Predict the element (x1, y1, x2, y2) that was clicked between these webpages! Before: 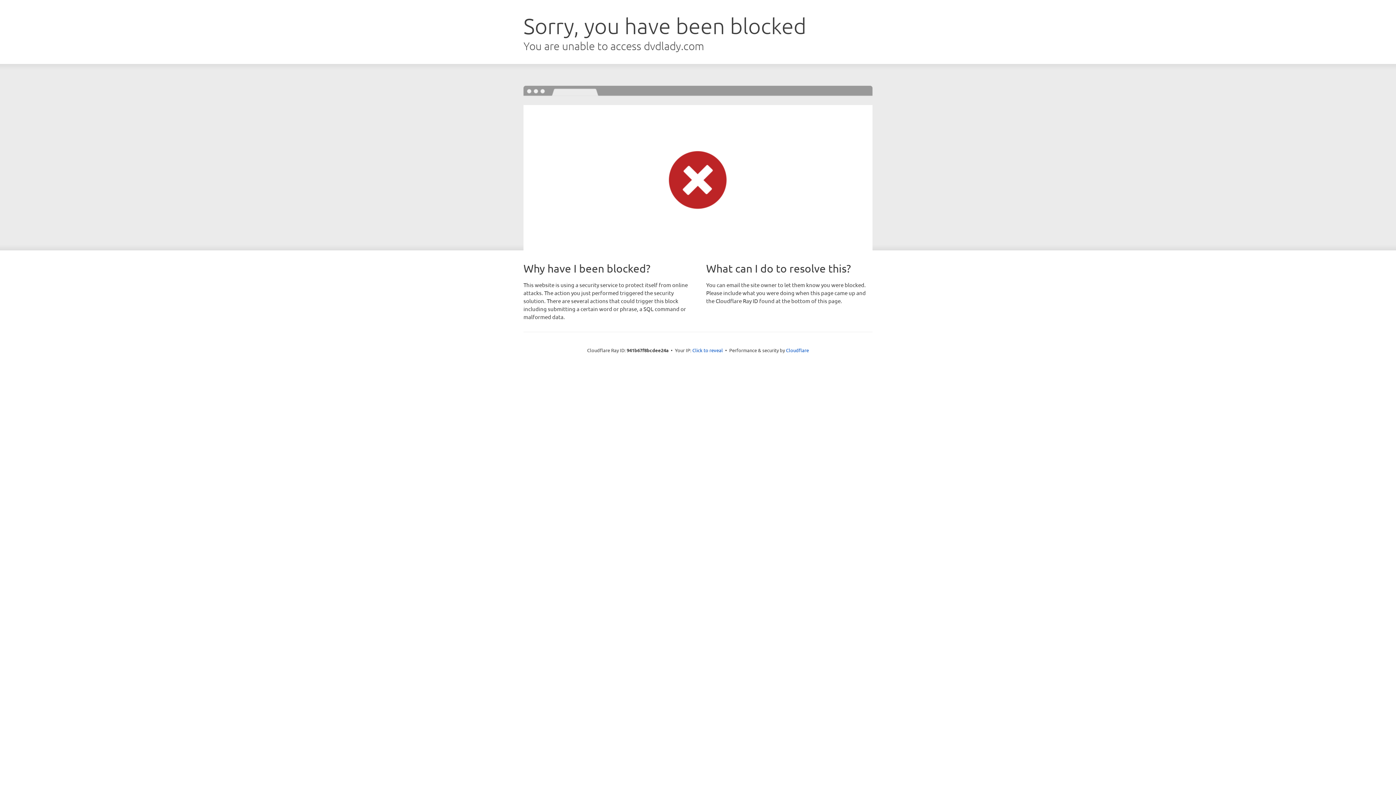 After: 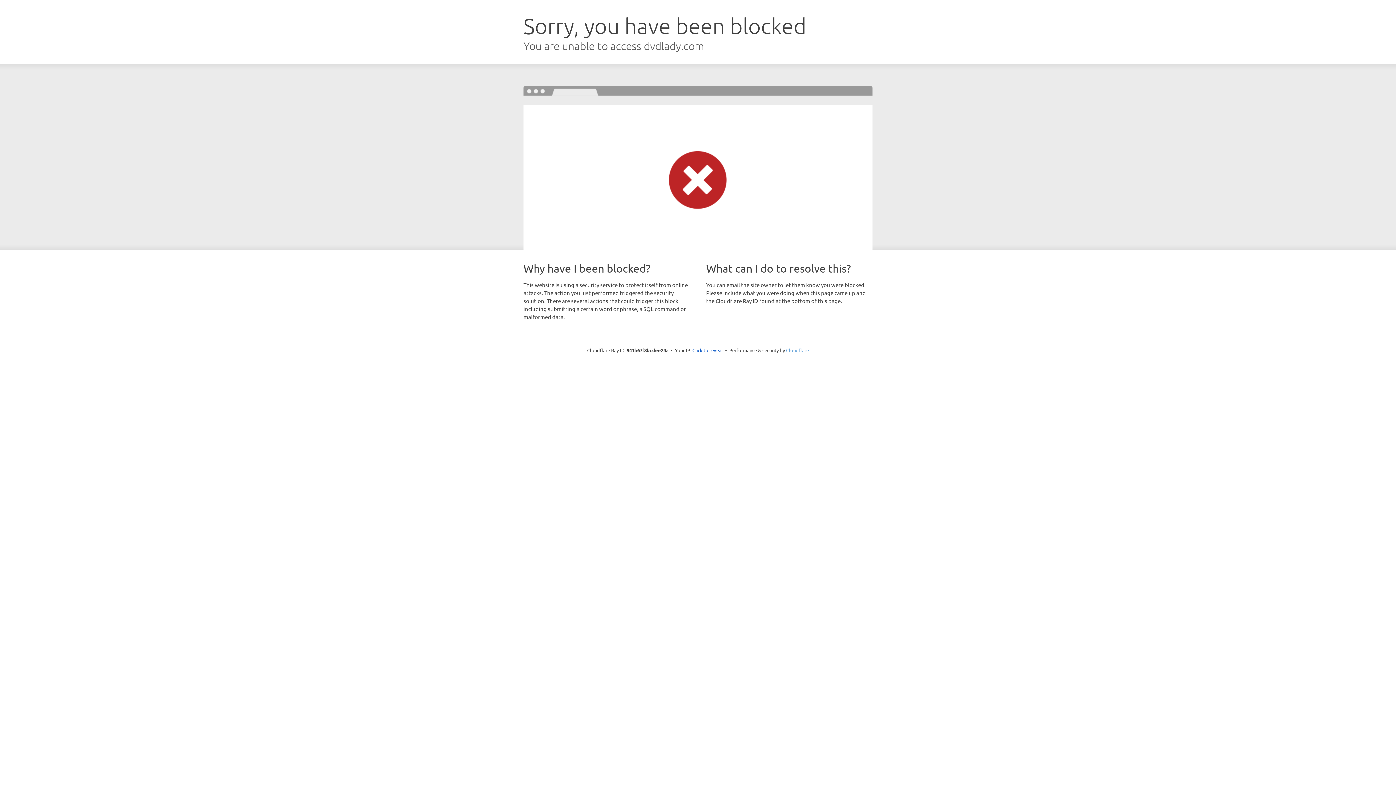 Action: label: Cloudflare bbox: (786, 347, 809, 353)